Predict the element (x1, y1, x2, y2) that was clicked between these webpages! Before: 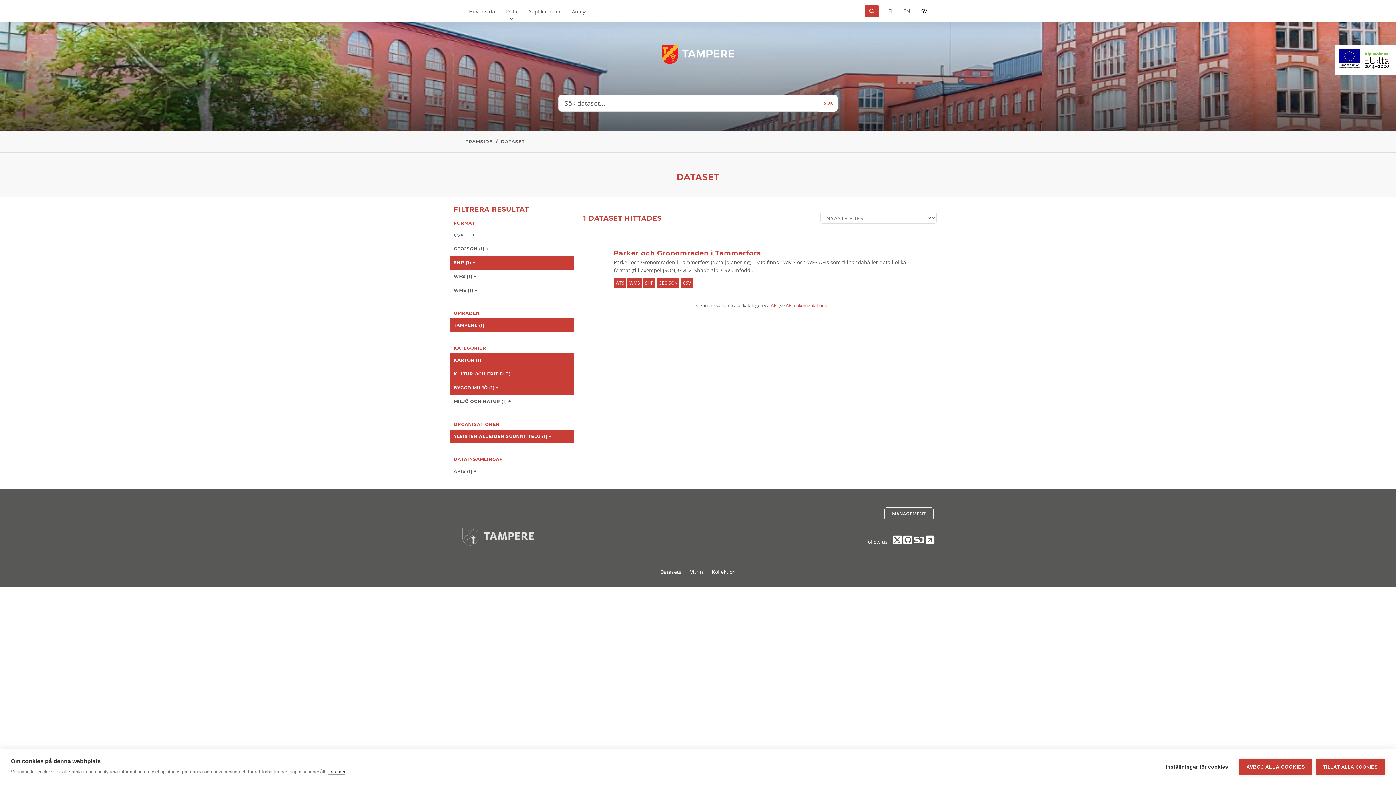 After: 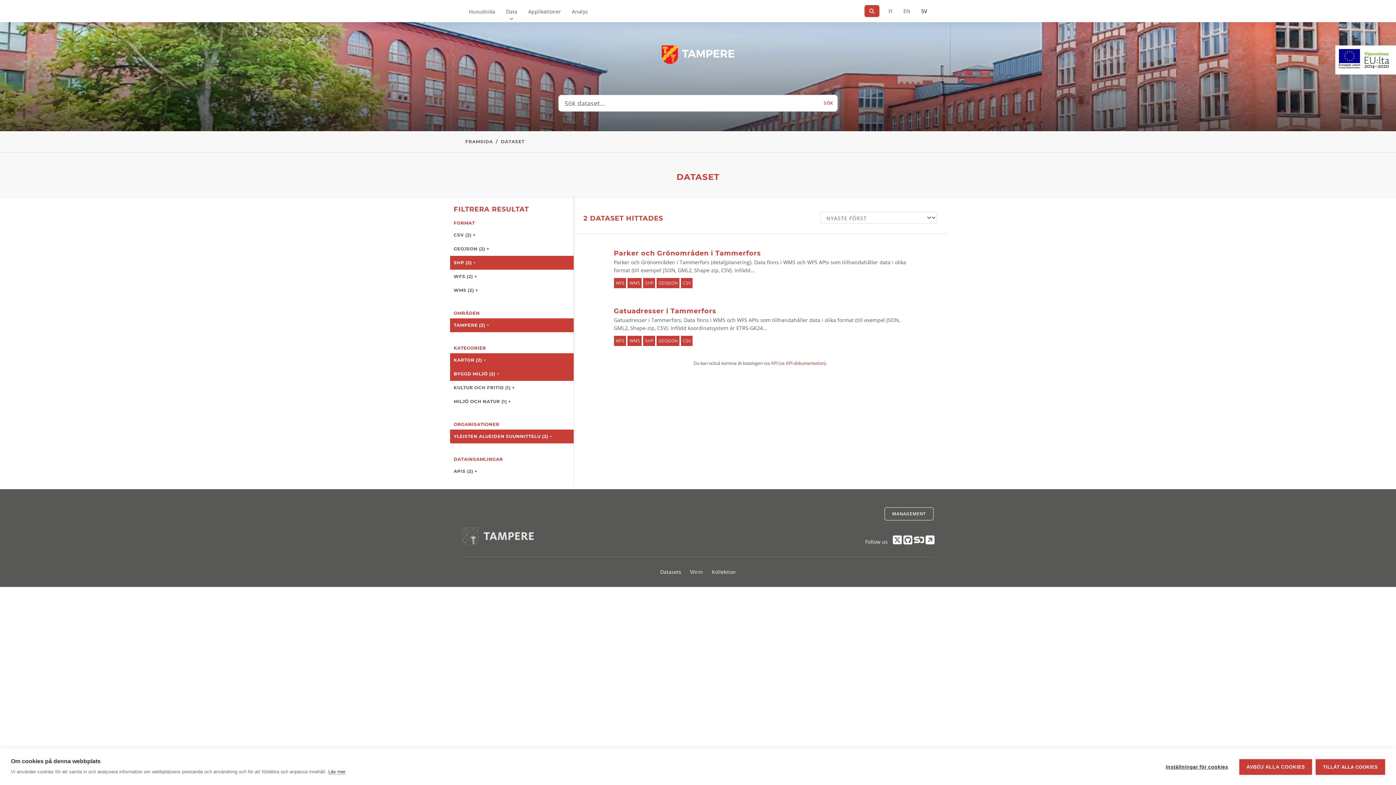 Action: bbox: (450, 367, 573, 381) label: KULTUR OCH FRITID (1) −